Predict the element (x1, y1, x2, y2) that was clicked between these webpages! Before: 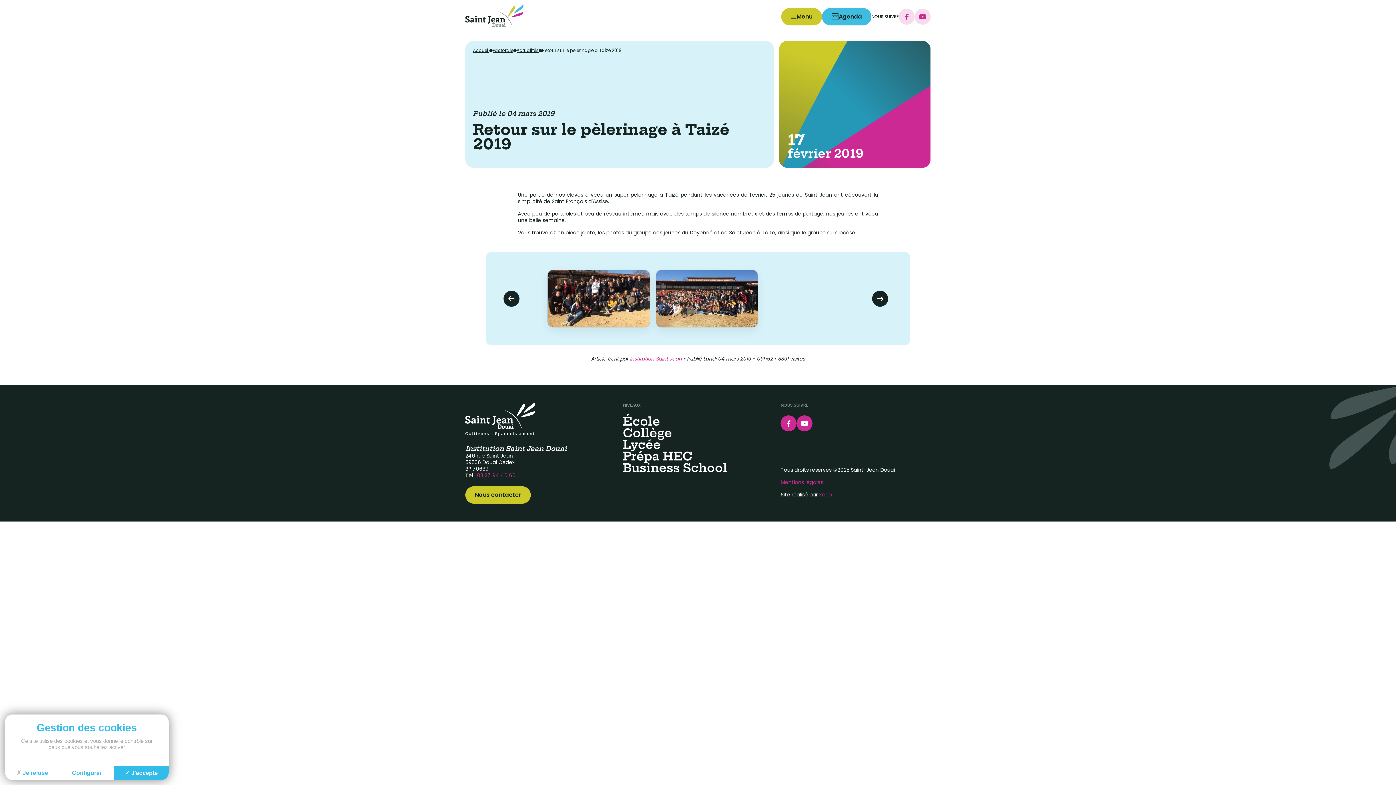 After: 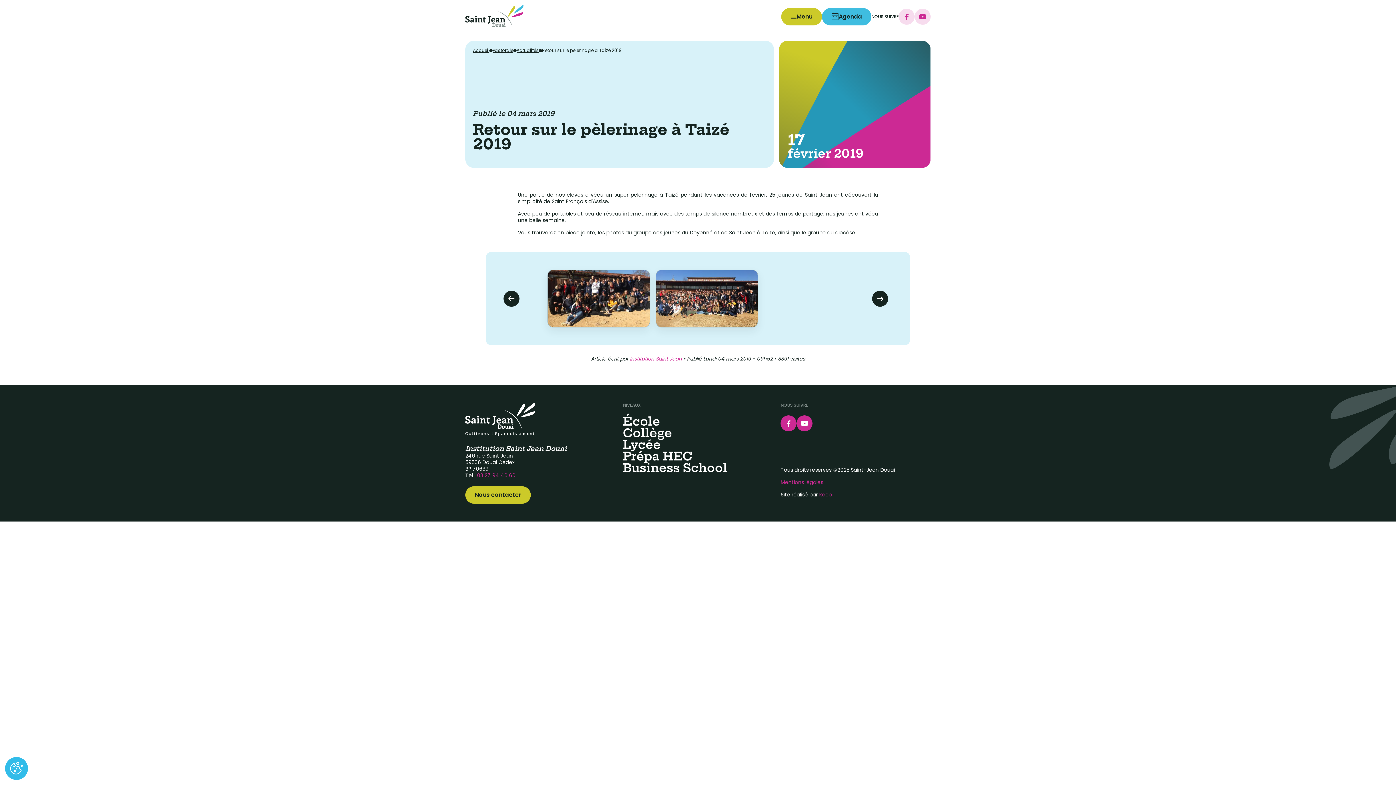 Action: label: Cookies : J'accepte bbox: (114, 766, 168, 780)